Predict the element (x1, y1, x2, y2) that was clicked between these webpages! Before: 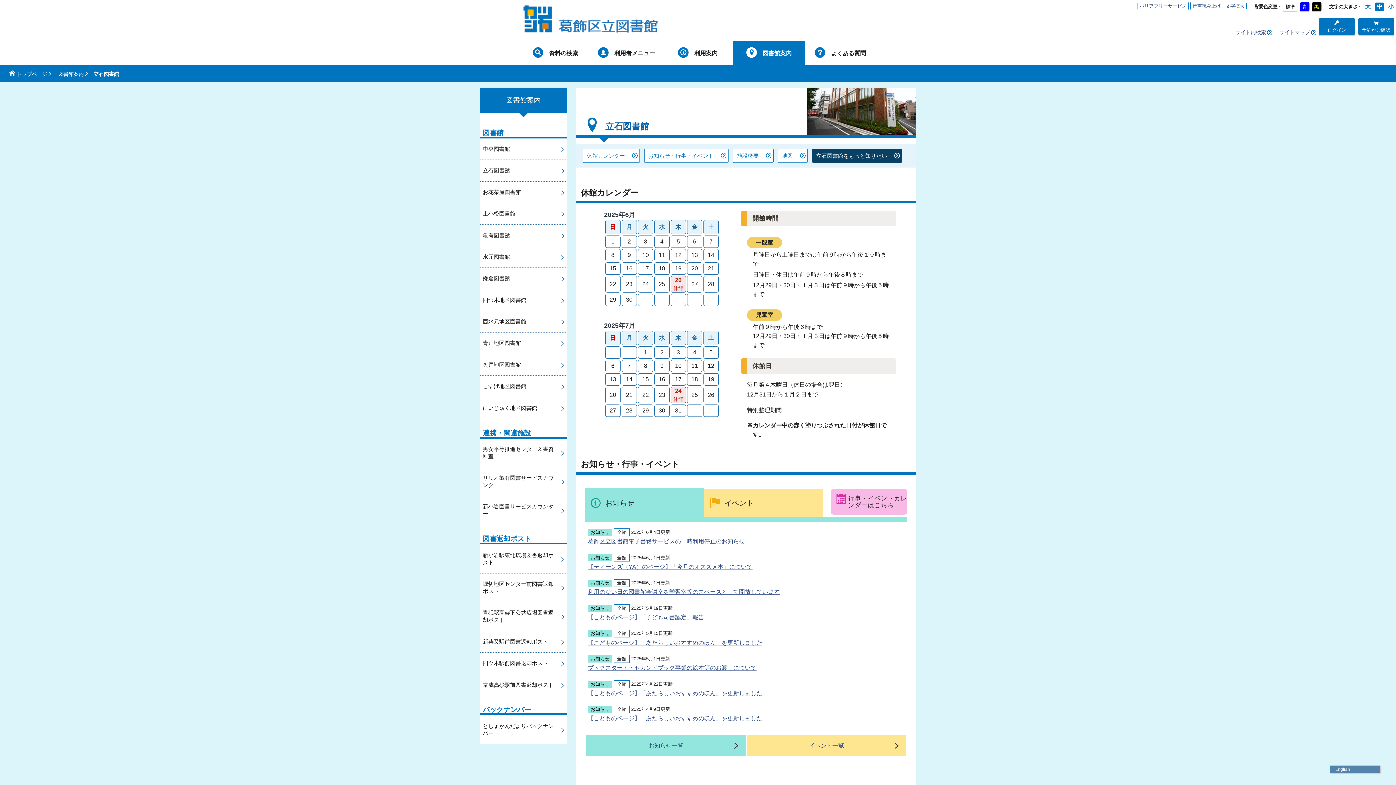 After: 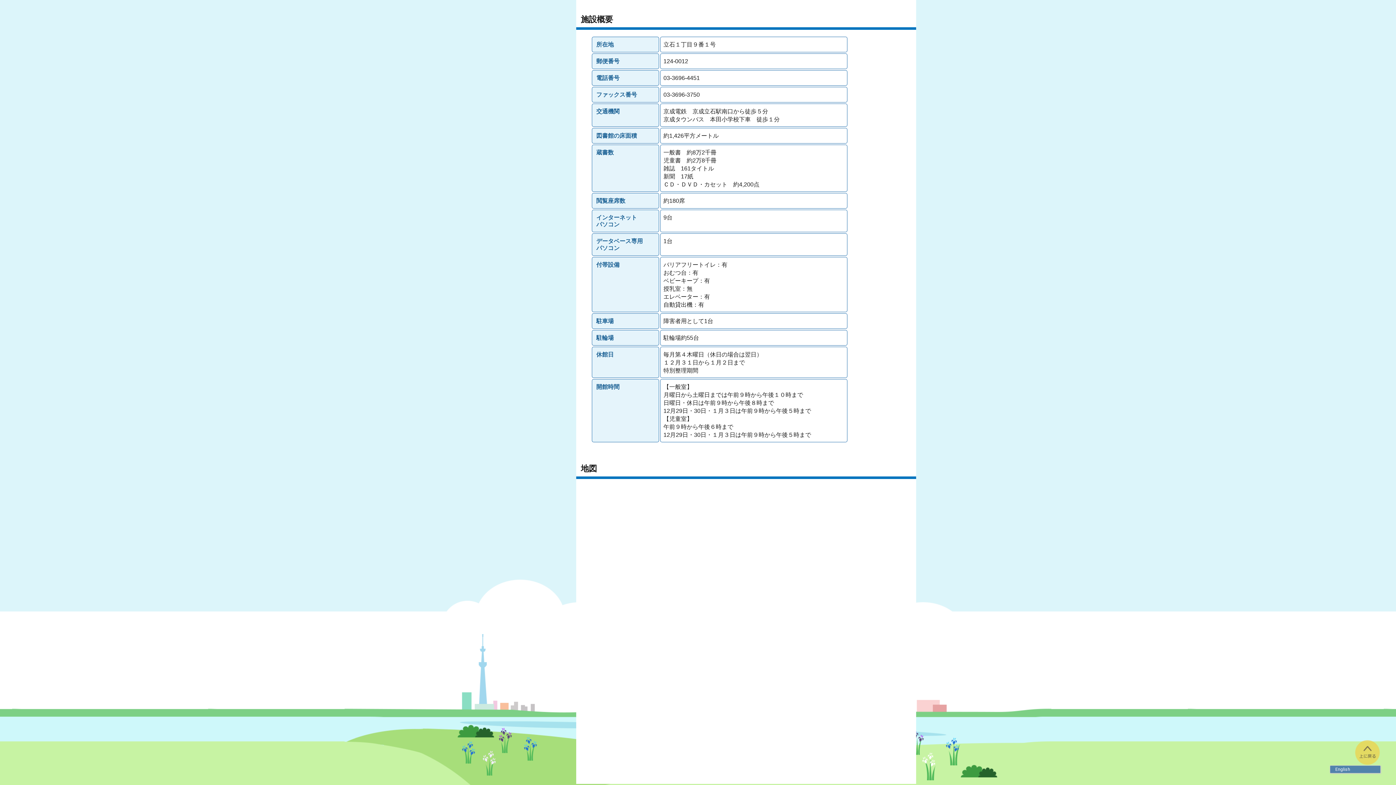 Action: label: 施設概要 bbox: (733, 148, 773, 162)